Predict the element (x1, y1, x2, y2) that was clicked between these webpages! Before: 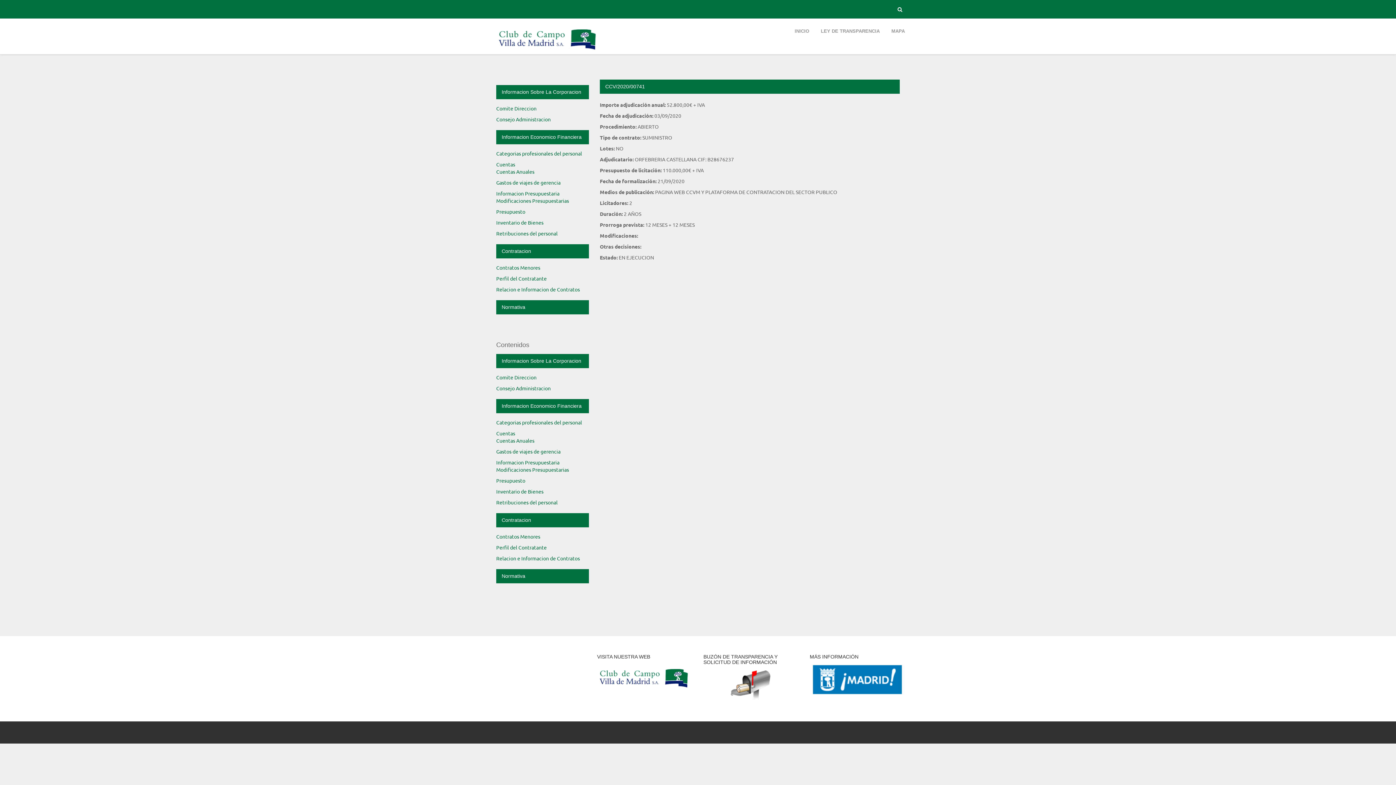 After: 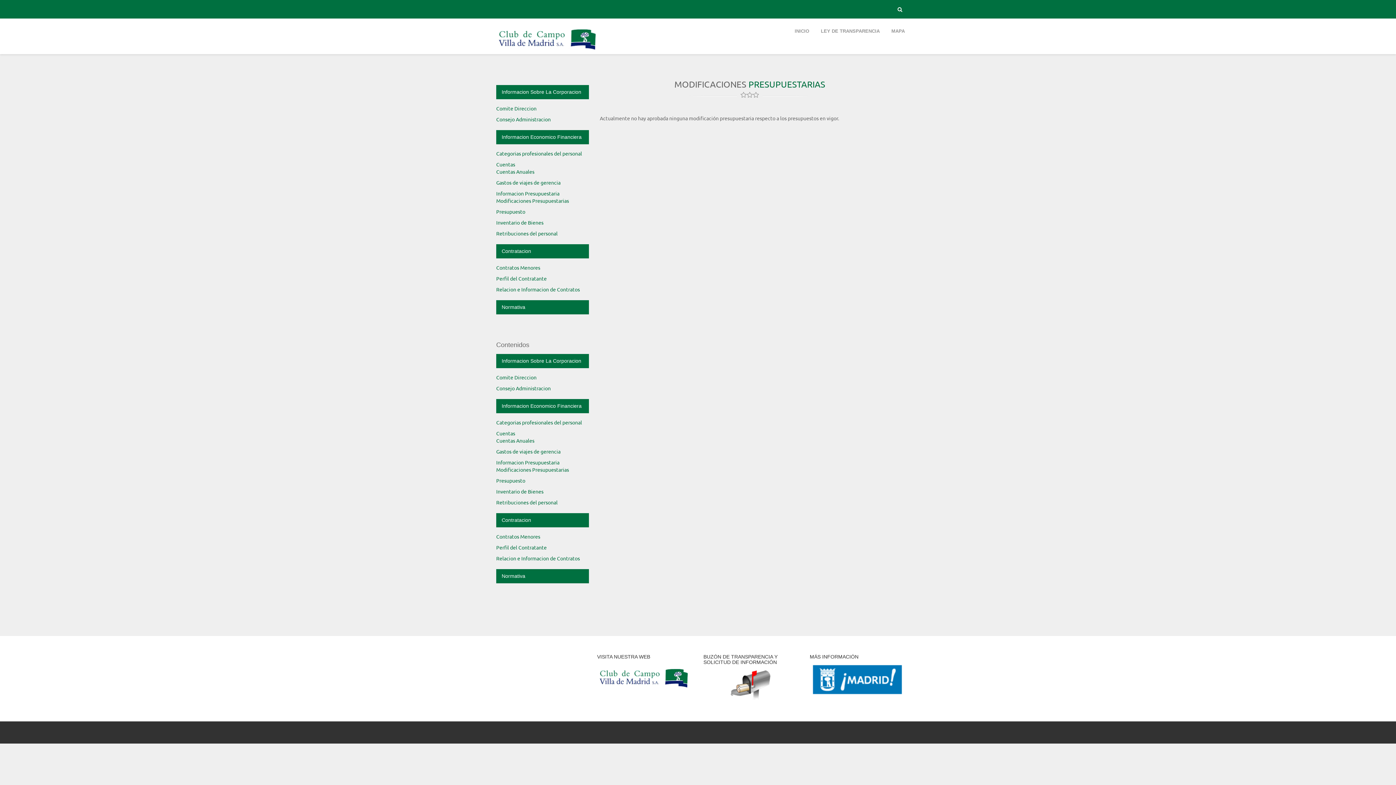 Action: label: Modificaciones Presupuestarias bbox: (496, 197, 569, 204)